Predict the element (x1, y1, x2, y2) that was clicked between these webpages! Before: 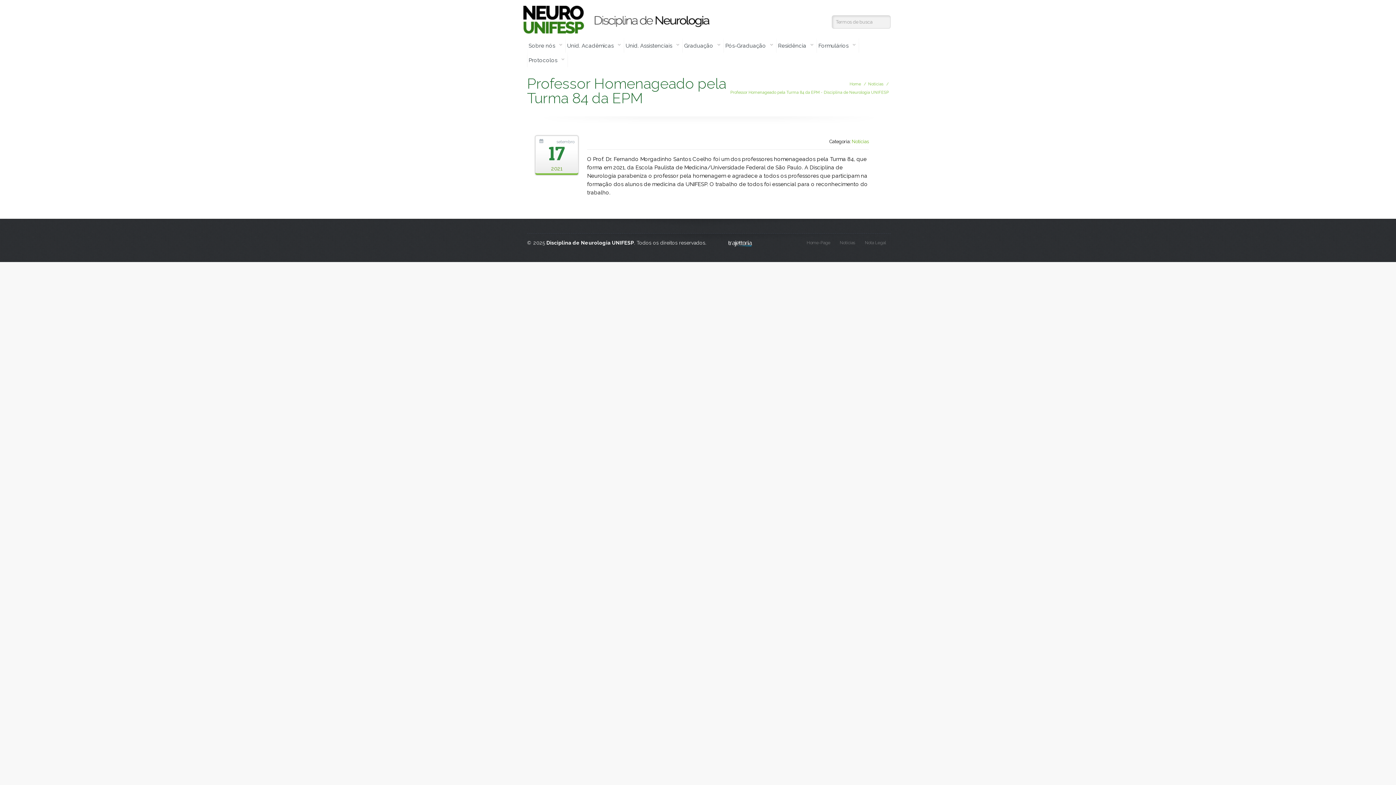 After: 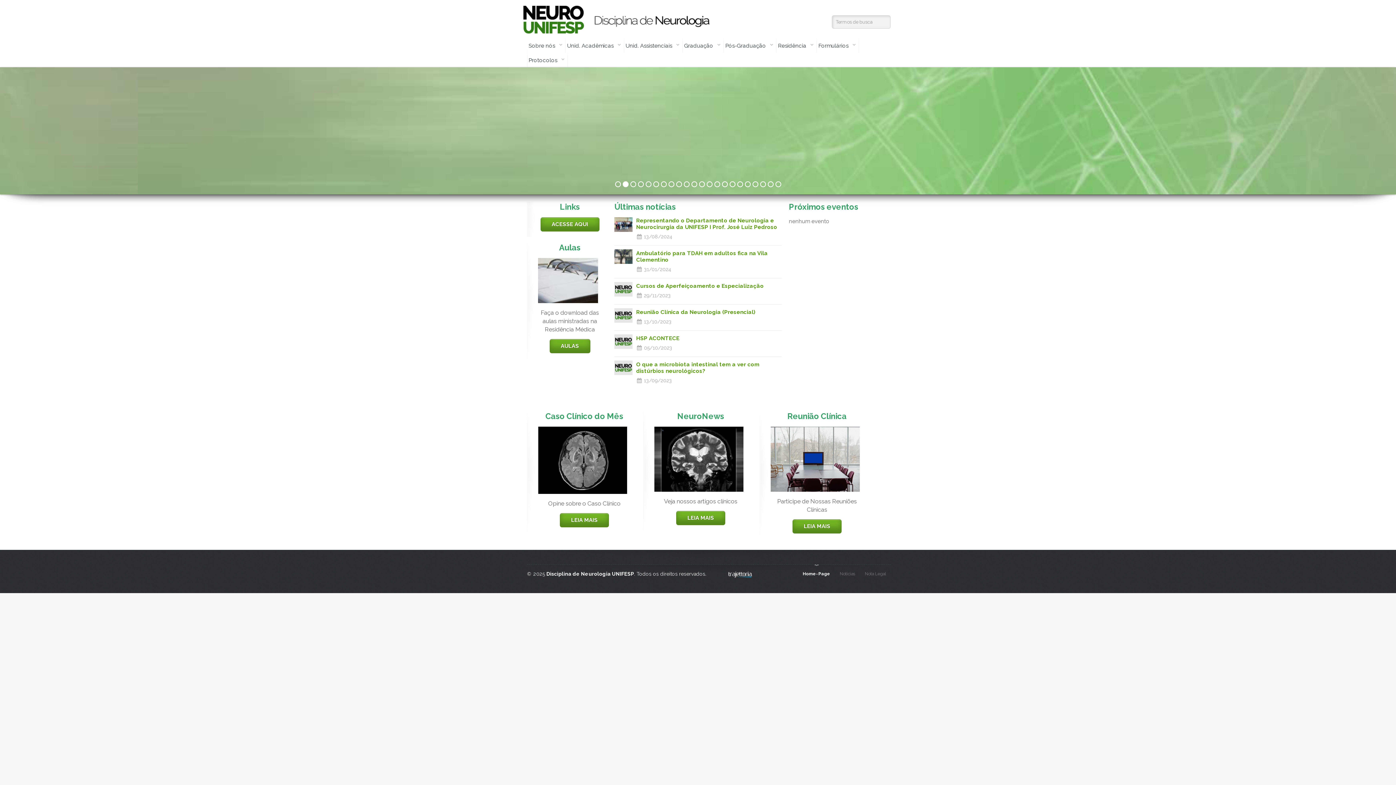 Action: label: Pós-Graduação bbox: (724, 38, 776, 52)